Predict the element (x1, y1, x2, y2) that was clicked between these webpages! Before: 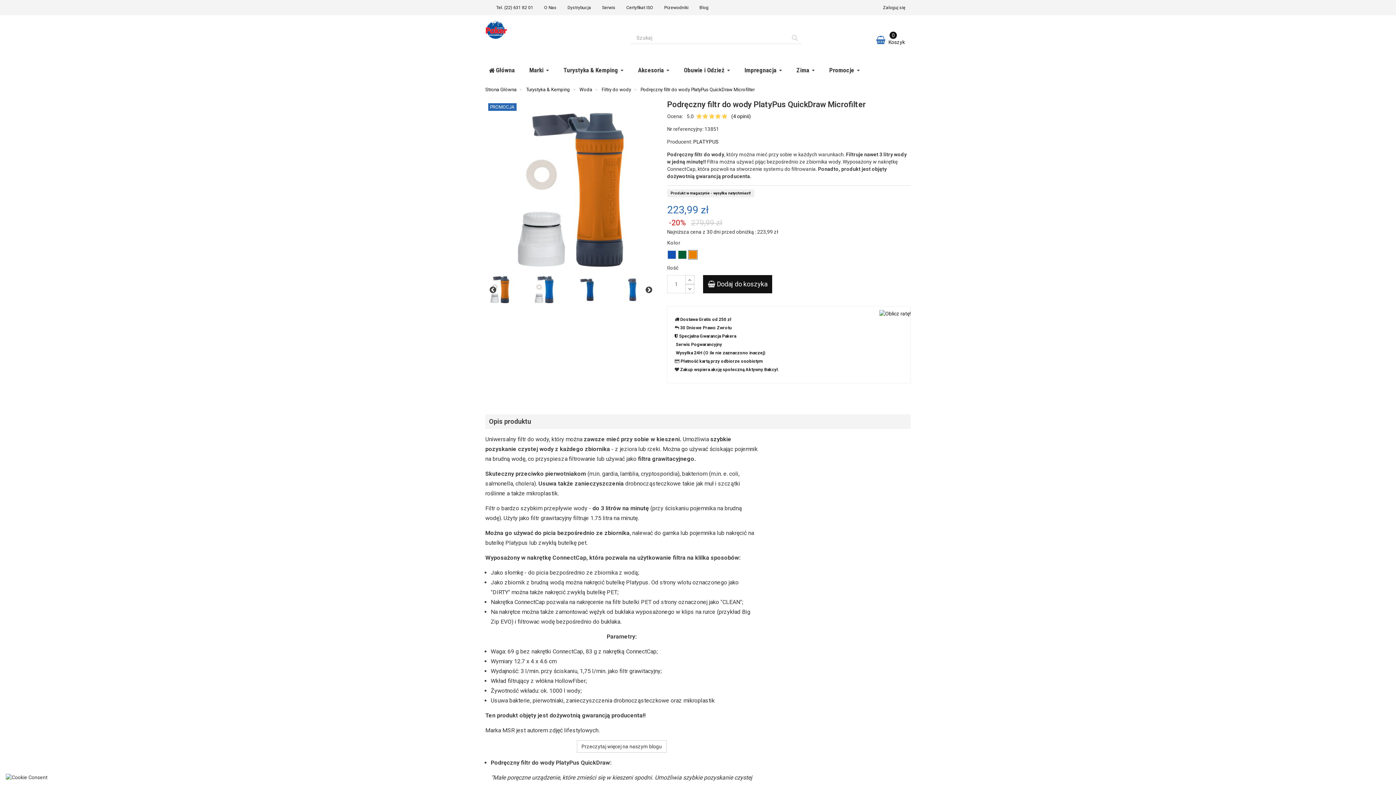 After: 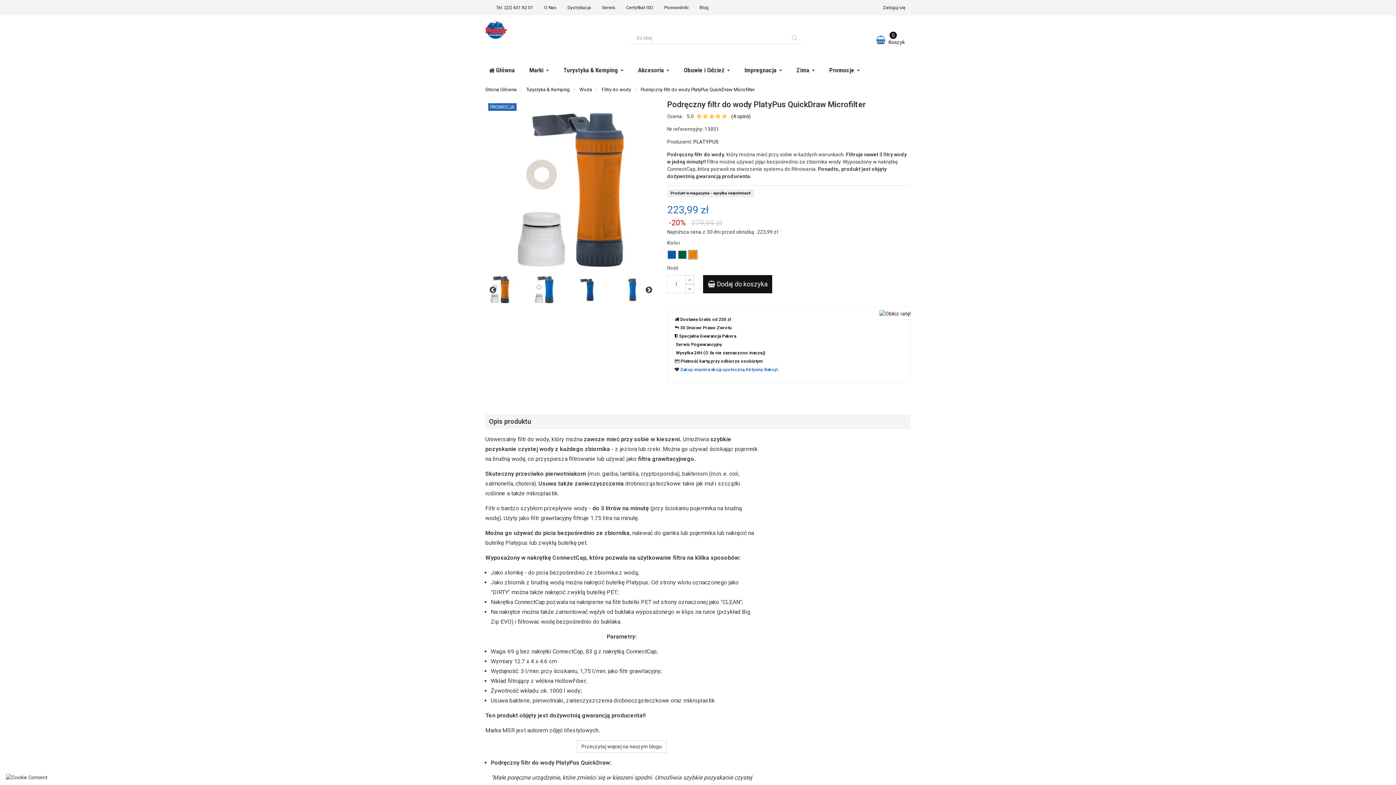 Action: bbox: (680, 367, 777, 372) label: Zakup wspiera akcję społeczną Aktywny Bakcyl